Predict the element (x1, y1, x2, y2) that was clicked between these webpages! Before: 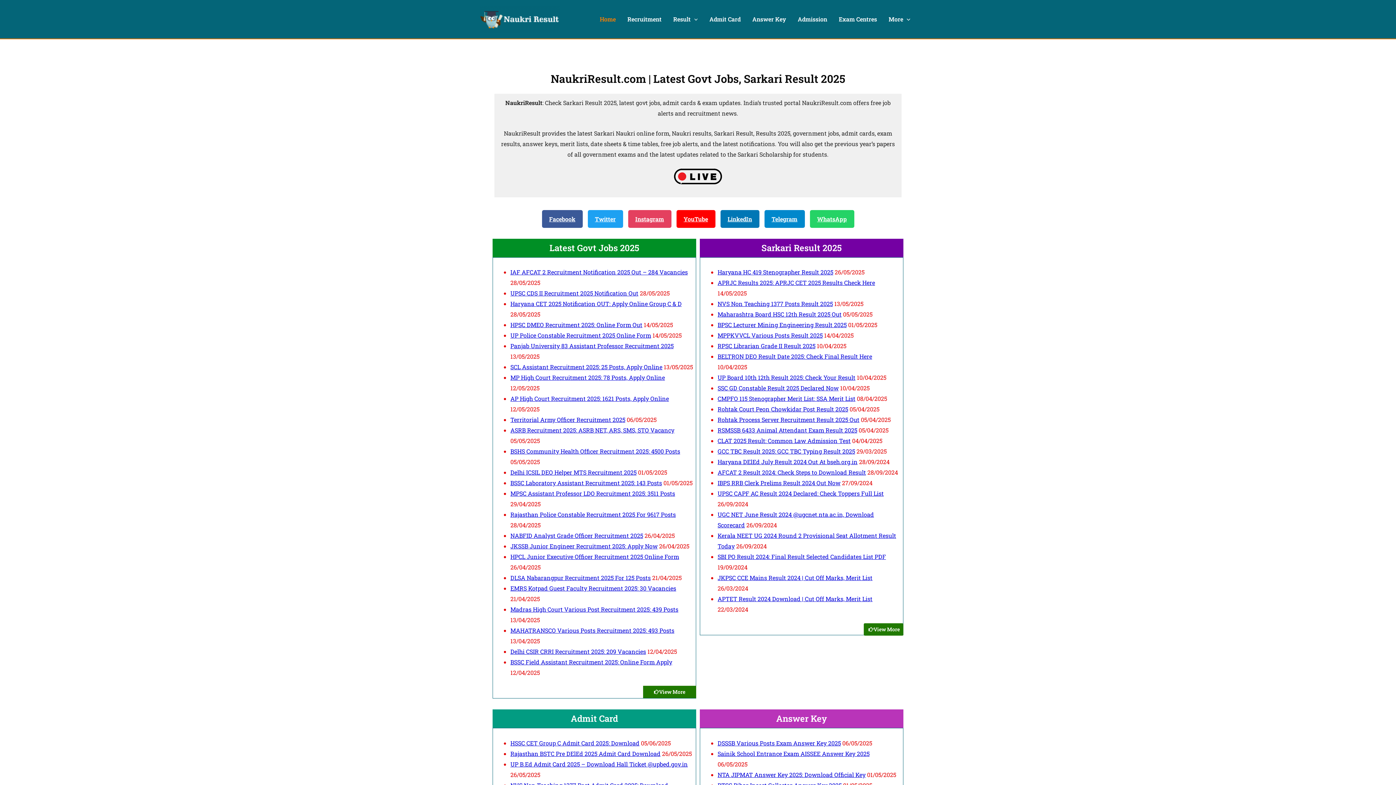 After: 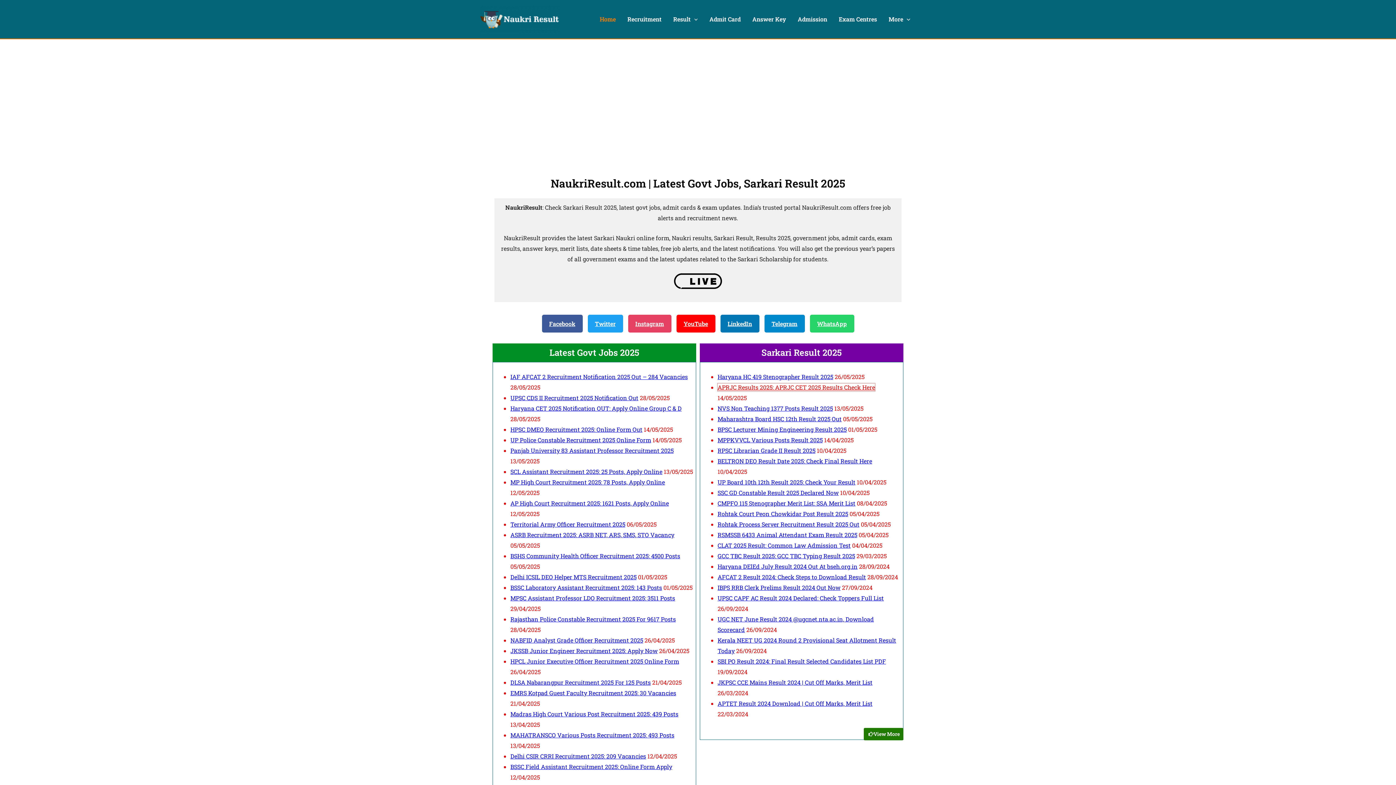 Action: label: APRJC Results 2025: APRJC CET 2025 Results Check Here bbox: (717, 279, 875, 286)